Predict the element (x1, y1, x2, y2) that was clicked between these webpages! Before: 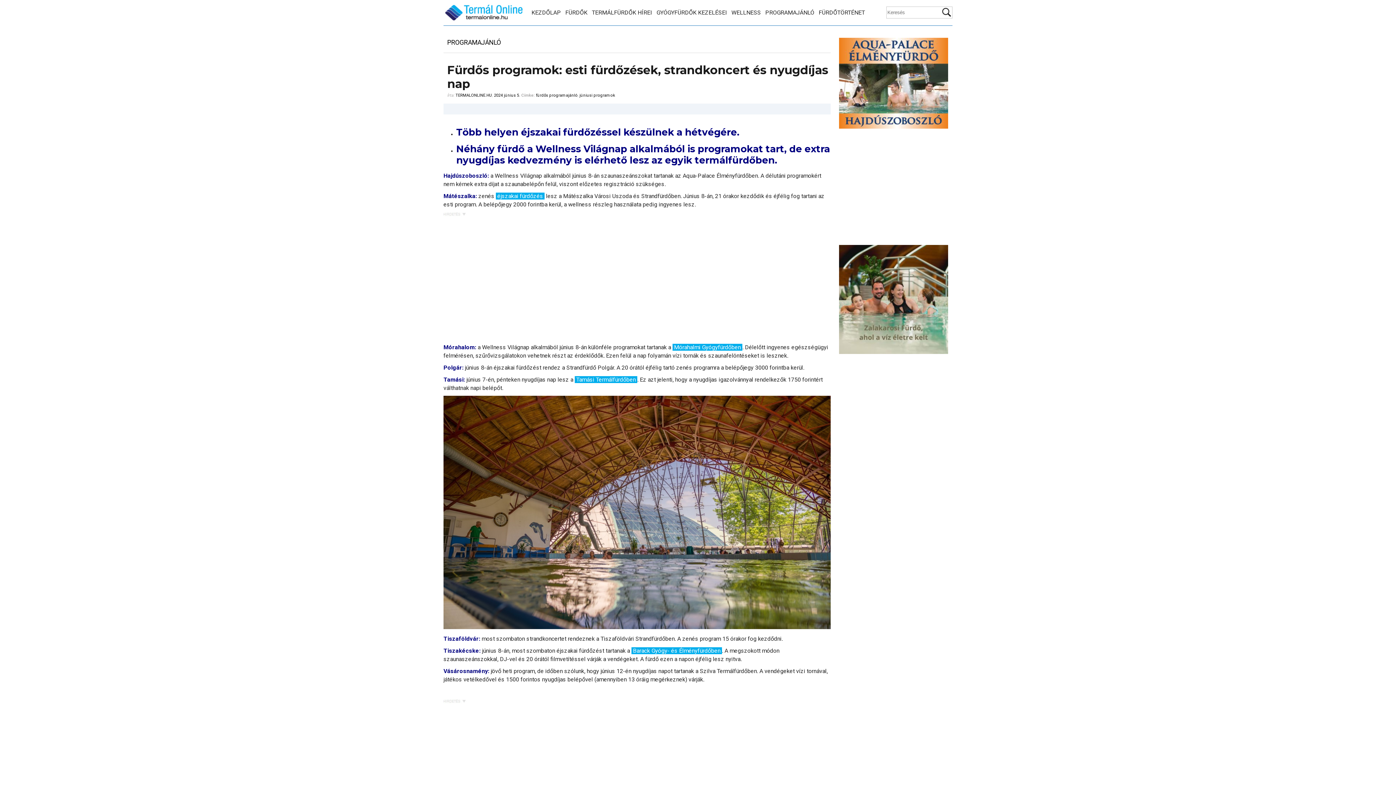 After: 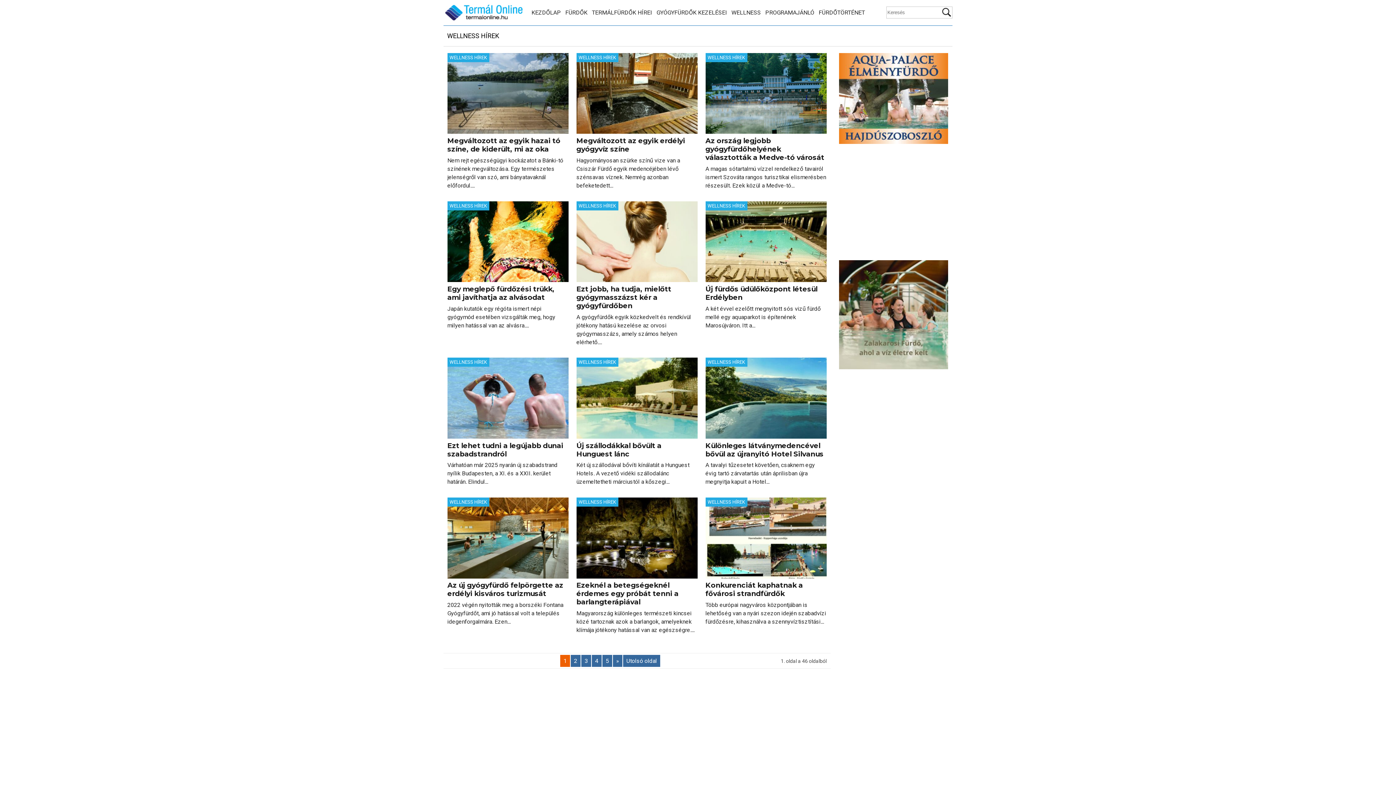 Action: label: WELLNESS bbox: (730, 0, 762, 25)